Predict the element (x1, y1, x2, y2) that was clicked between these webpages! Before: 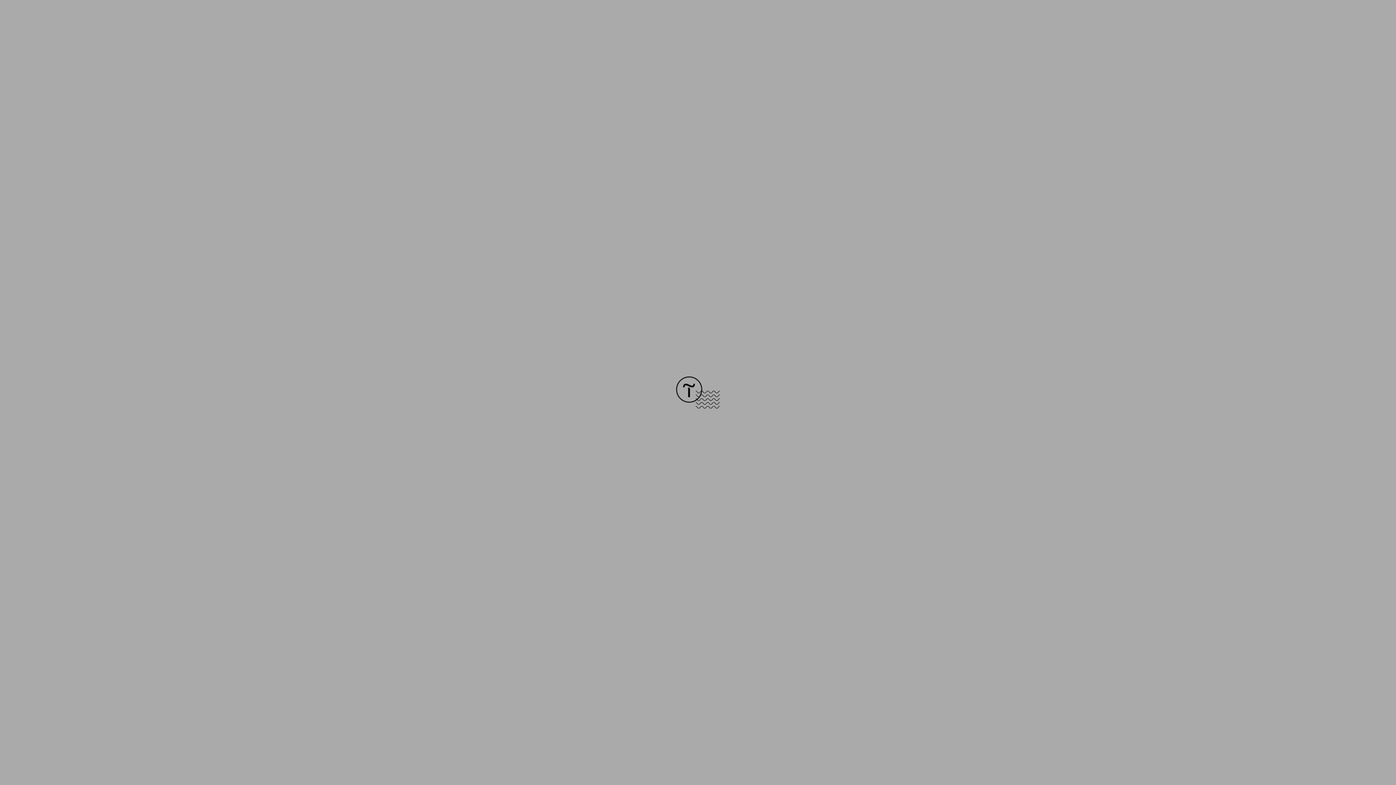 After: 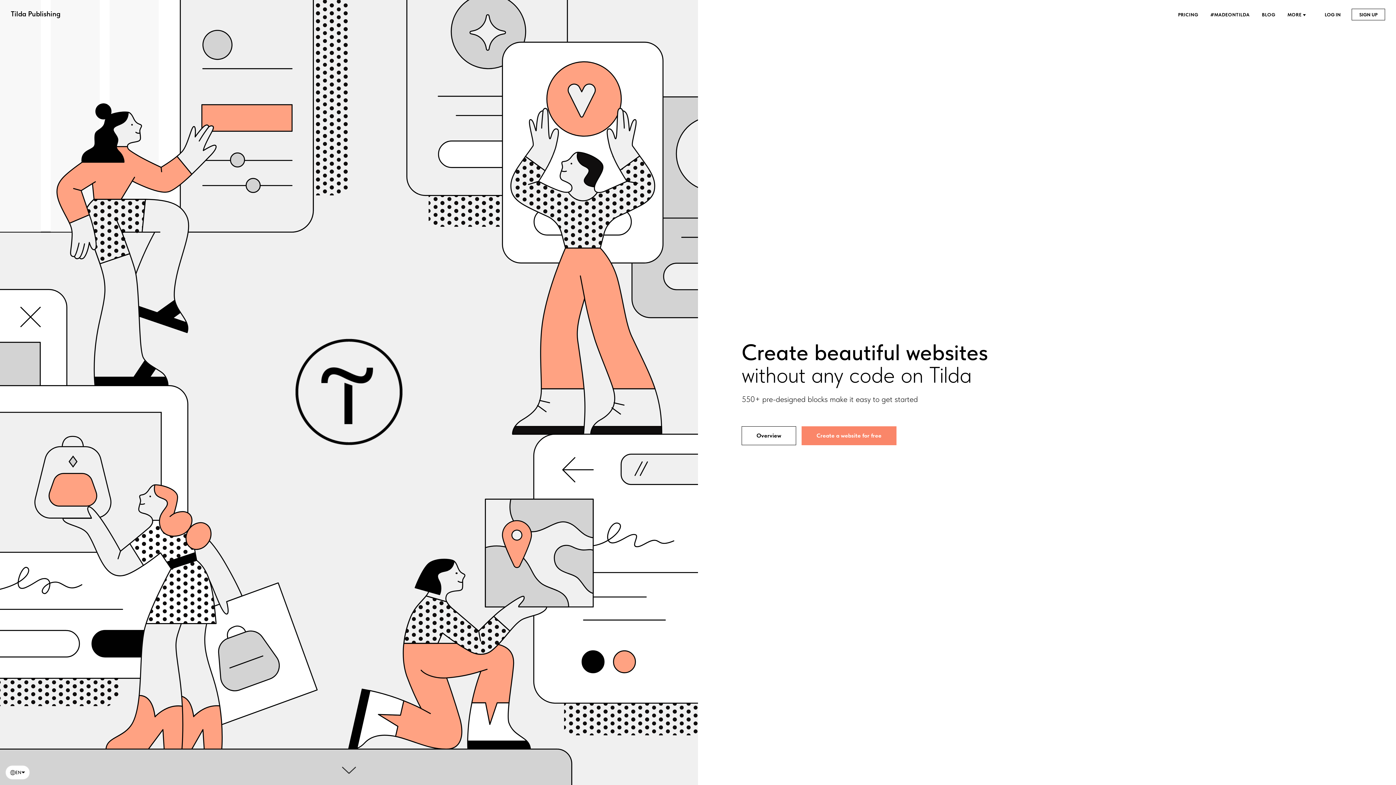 Action: bbox: (676, 403, 720, 409)